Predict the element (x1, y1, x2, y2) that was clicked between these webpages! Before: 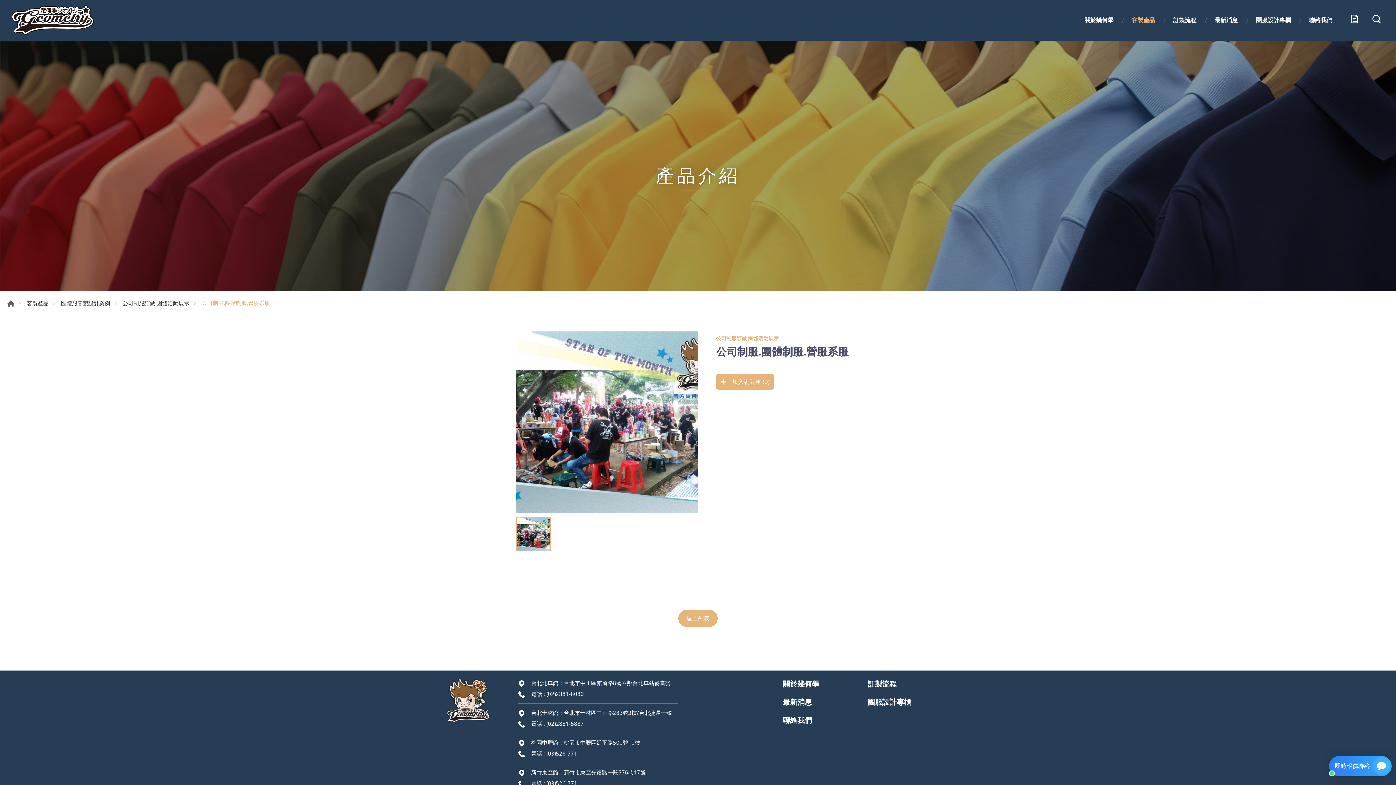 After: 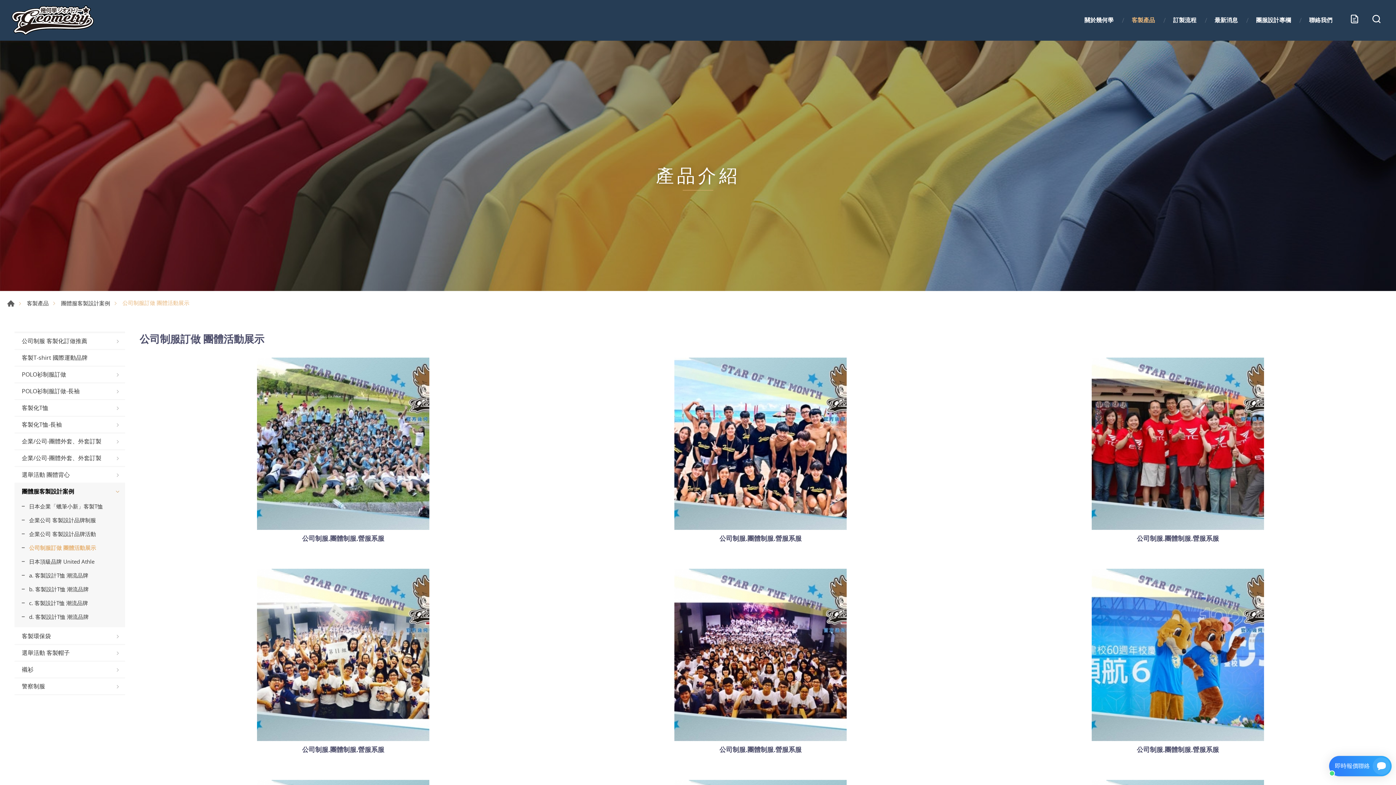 Action: bbox: (122, 298, 189, 308) label: 公司制服訂做 團體活動展示